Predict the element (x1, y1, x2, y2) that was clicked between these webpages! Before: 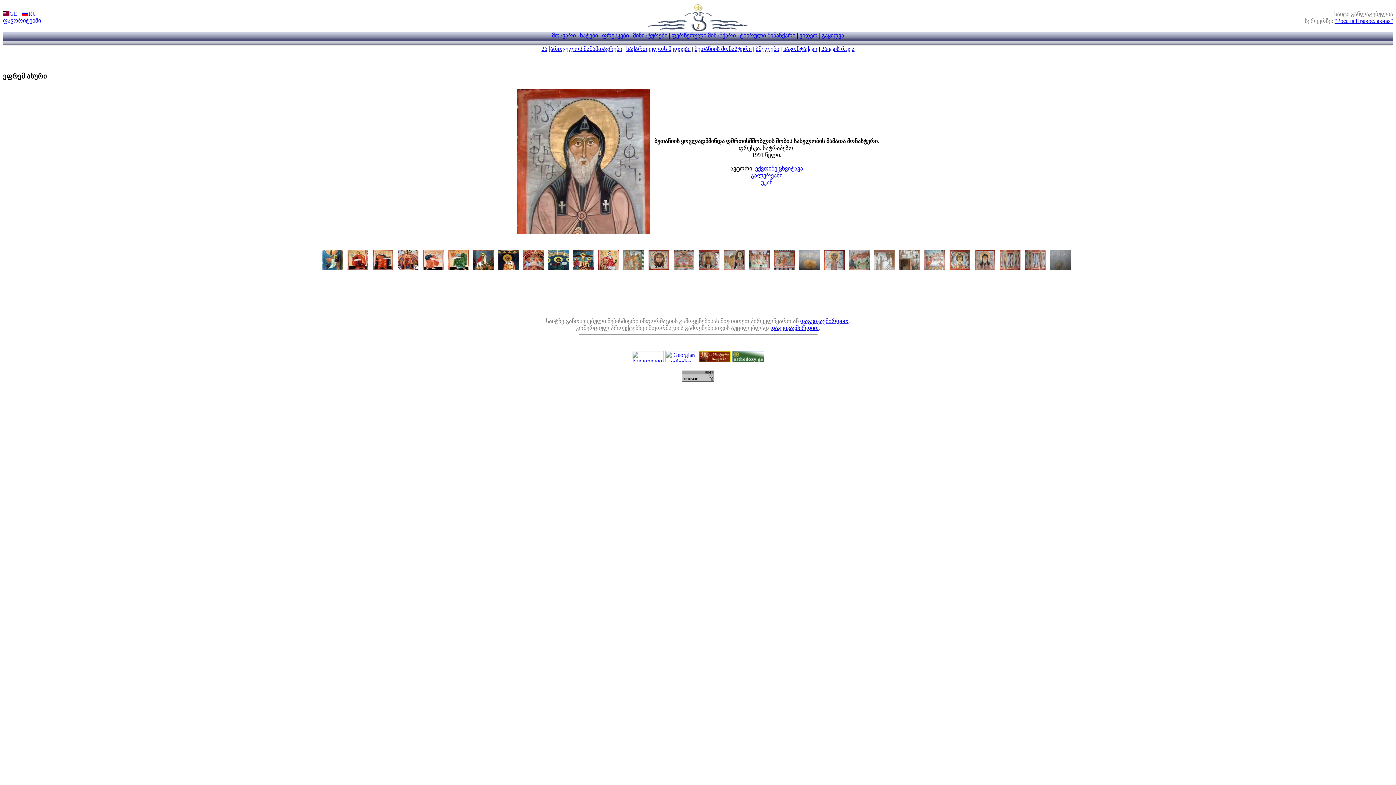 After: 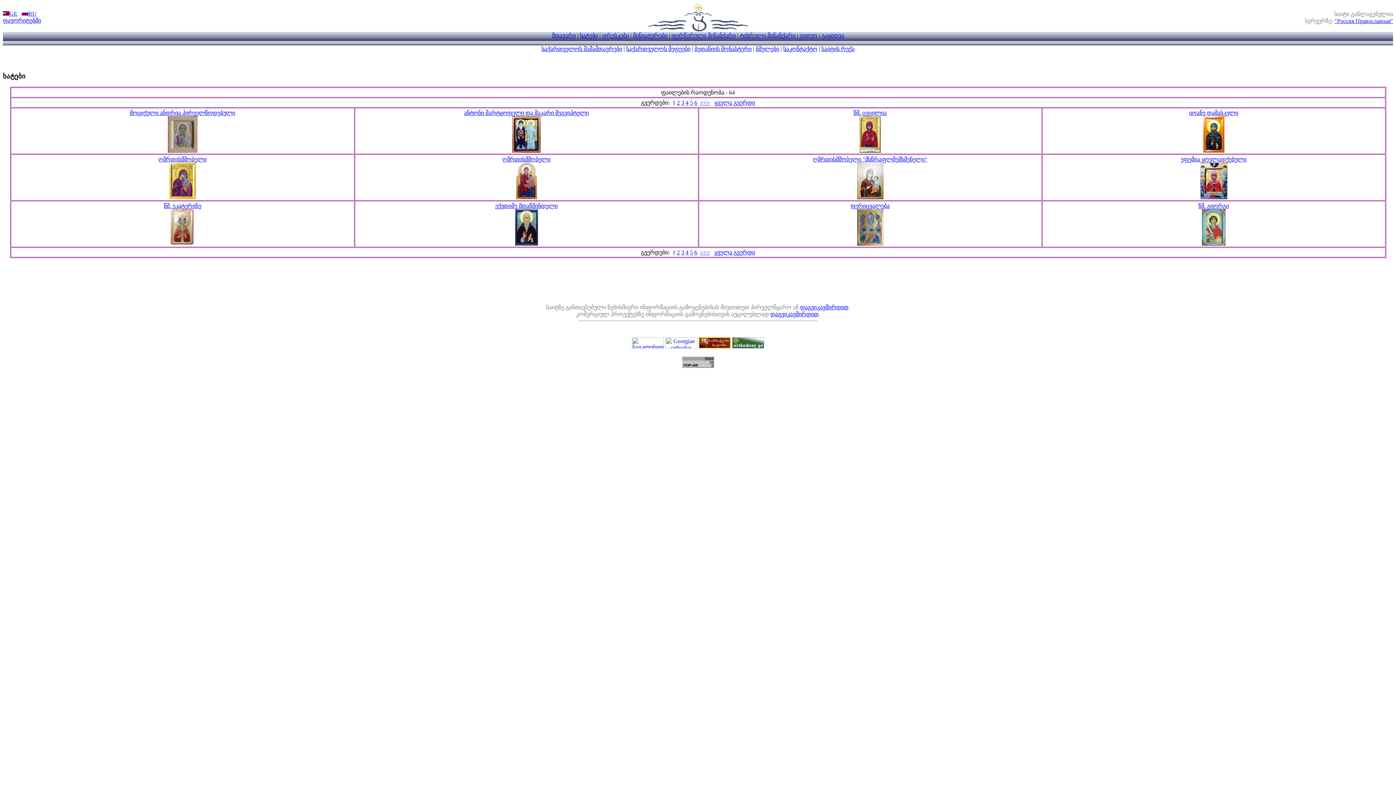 Action: bbox: (580, 32, 598, 38) label: ხატები